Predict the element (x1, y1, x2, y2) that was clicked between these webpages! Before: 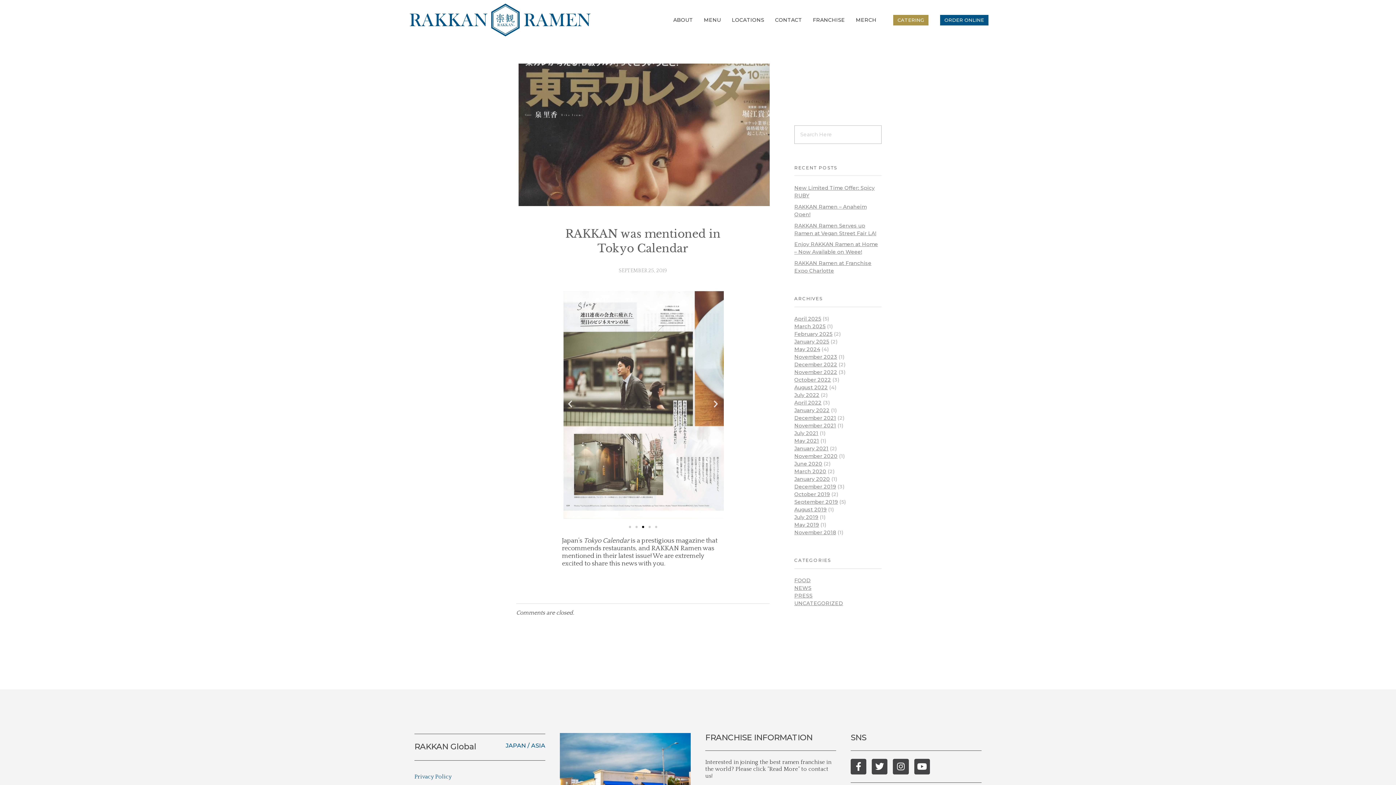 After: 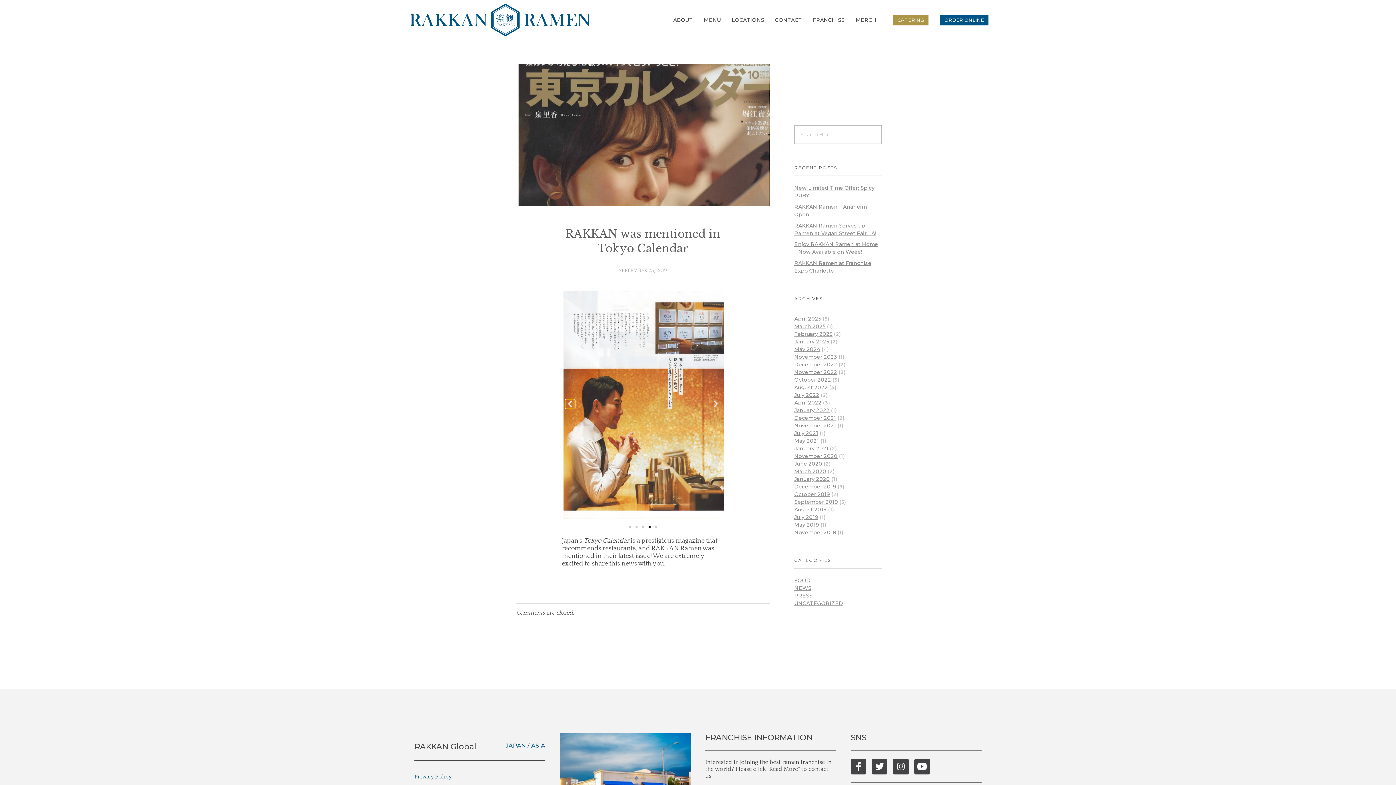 Action: label: Previous slide bbox: (565, 399, 574, 408)